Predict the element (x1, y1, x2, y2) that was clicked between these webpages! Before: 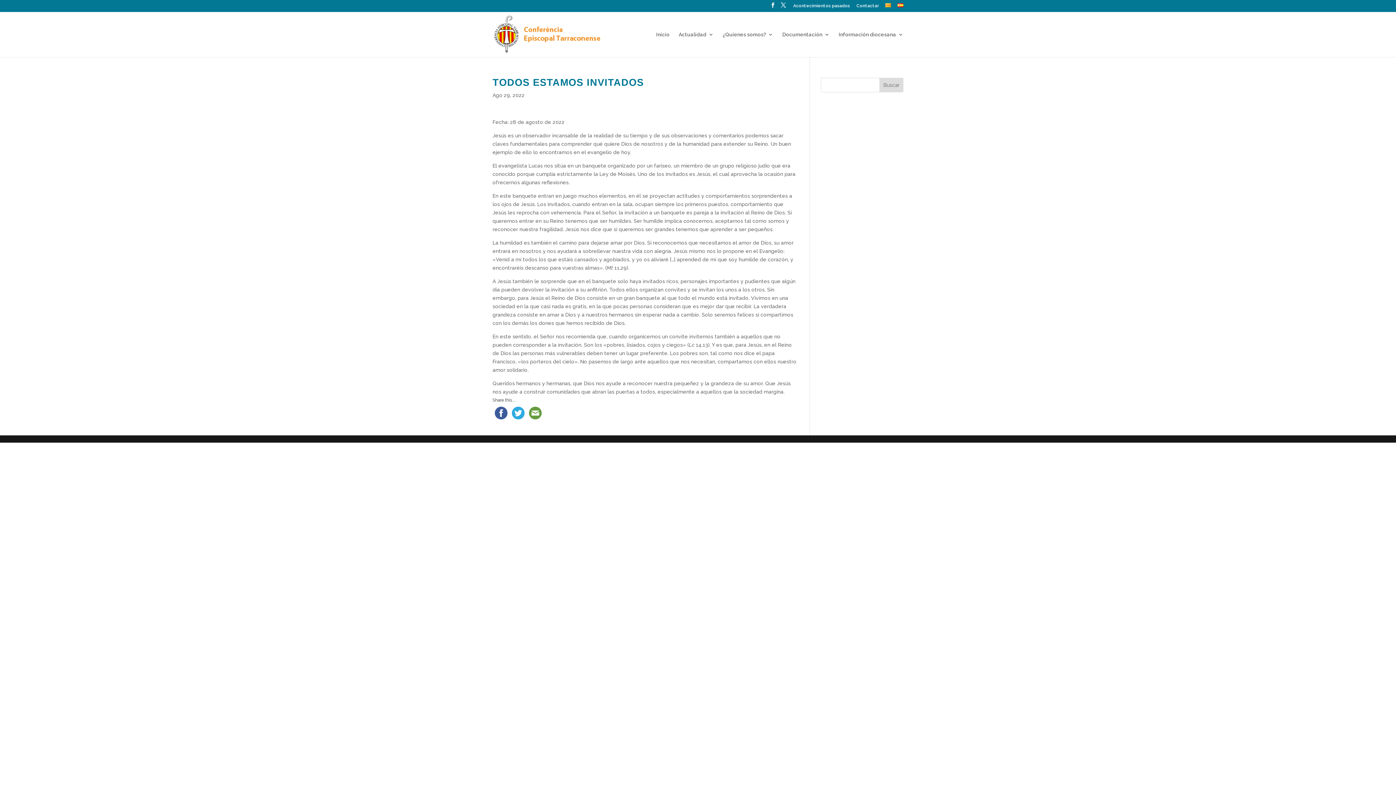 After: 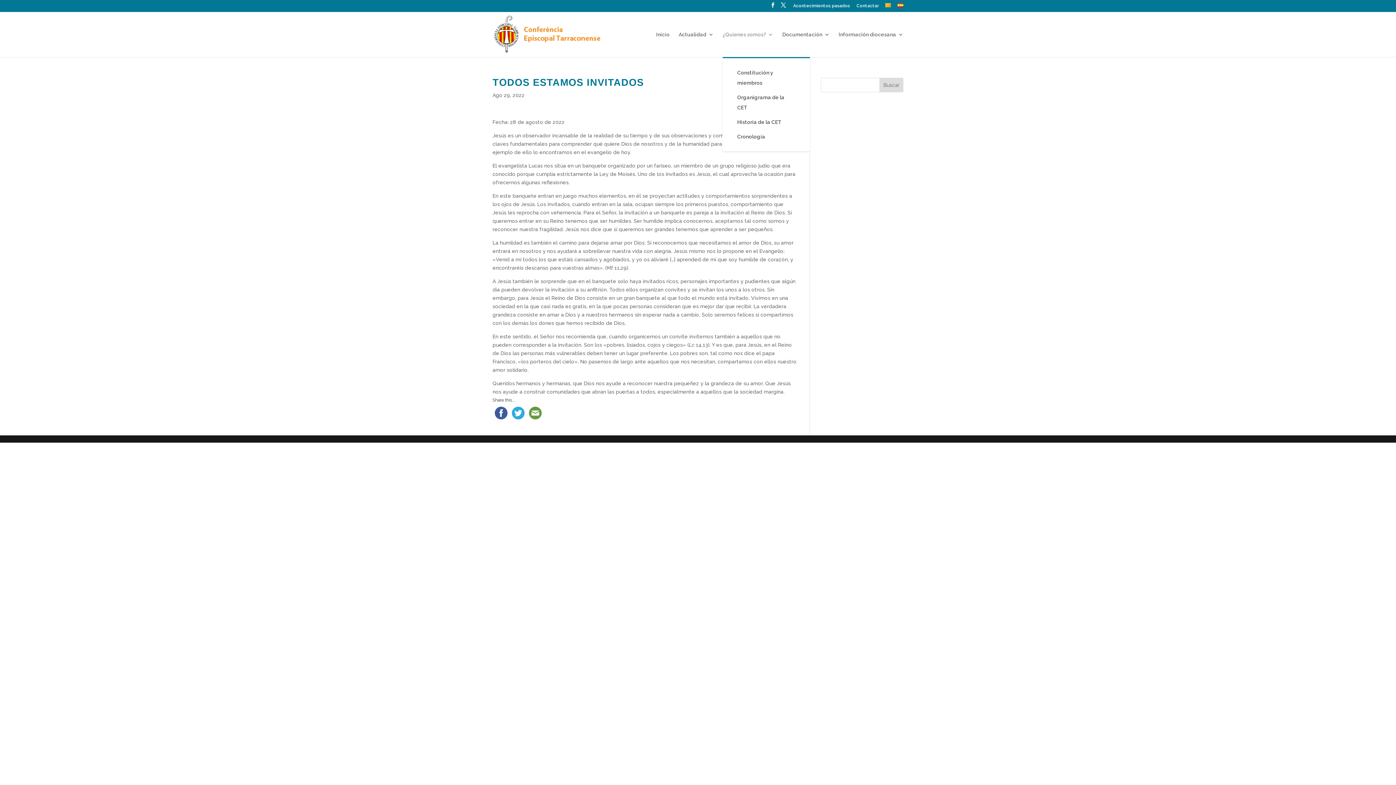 Action: bbox: (722, 31, 773, 56) label: ¿Quienes somos?